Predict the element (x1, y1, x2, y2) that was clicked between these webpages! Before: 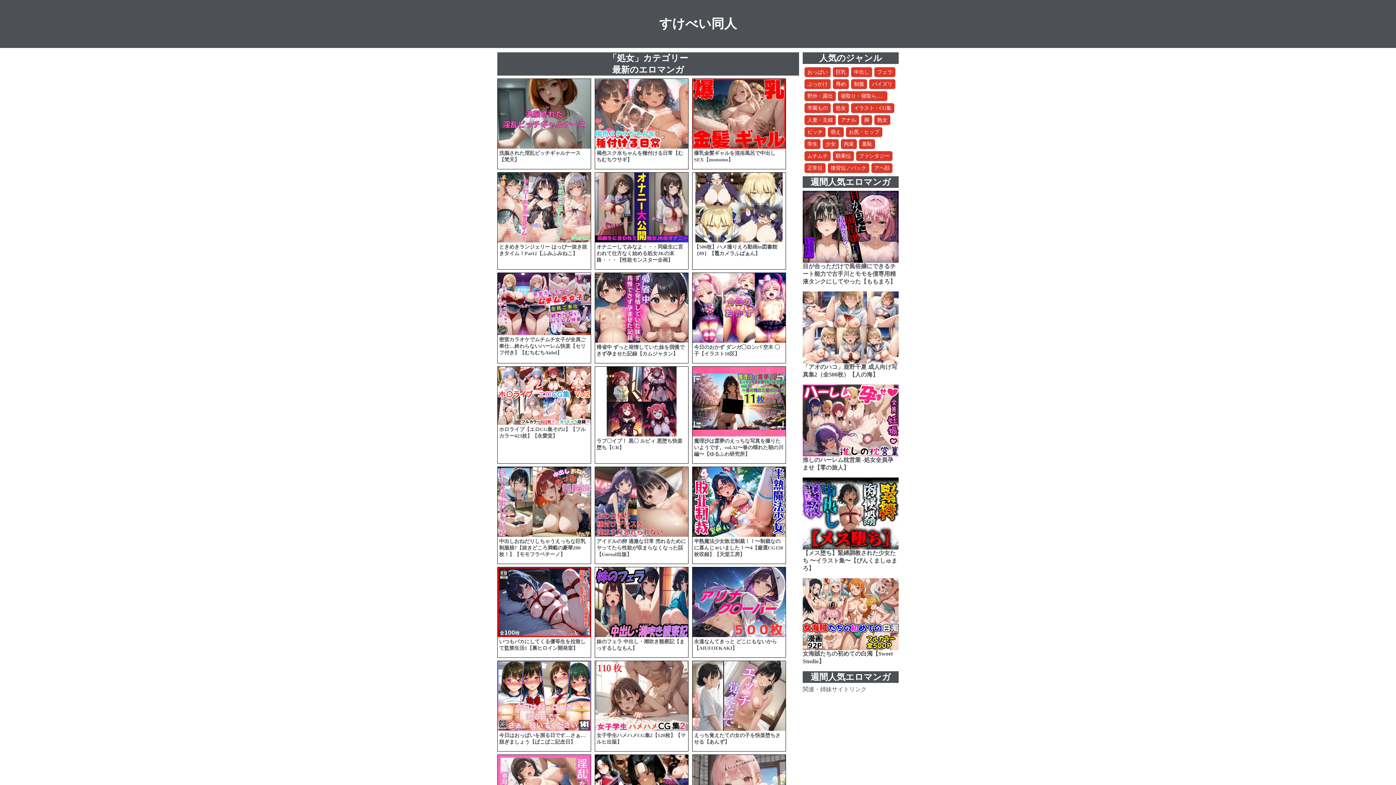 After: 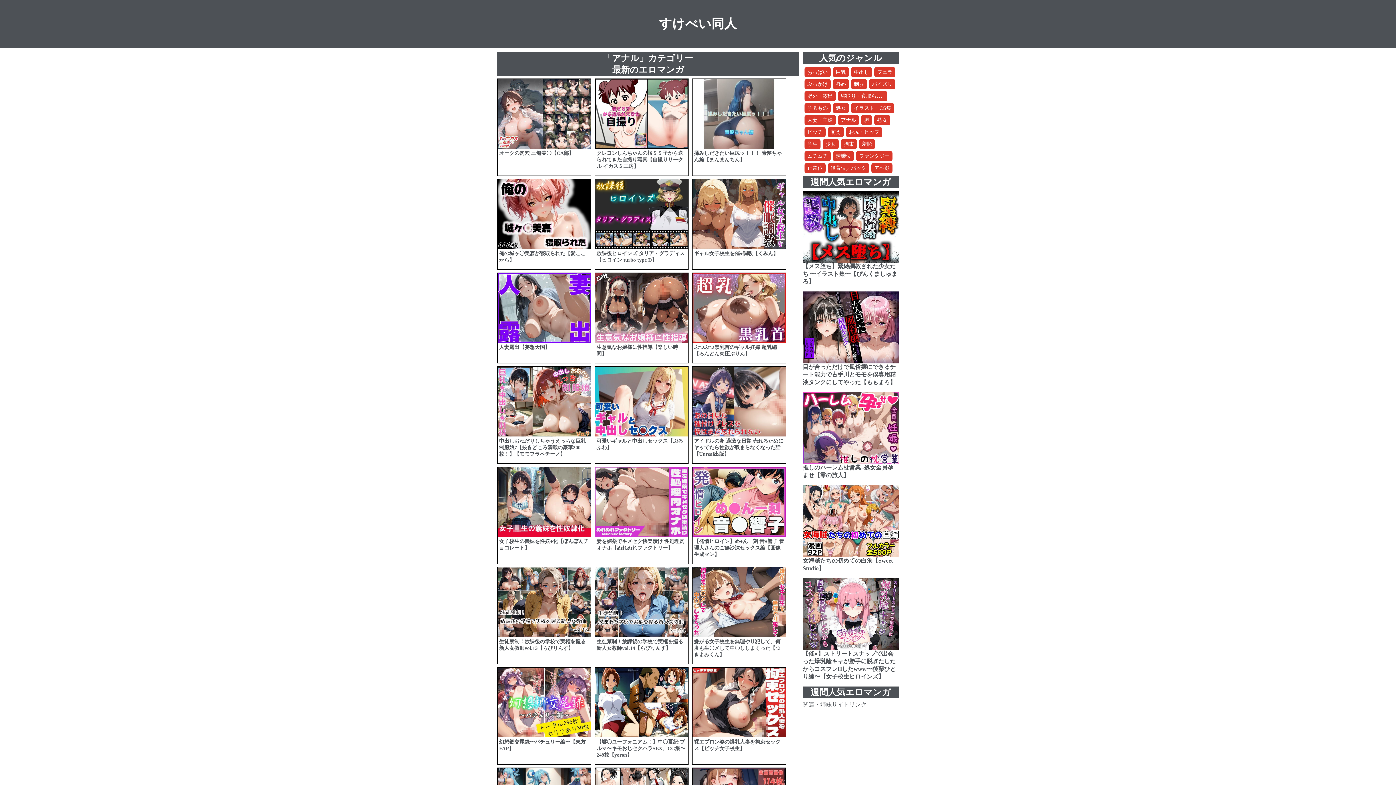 Action: bbox: (841, 117, 856, 122) label: アナル